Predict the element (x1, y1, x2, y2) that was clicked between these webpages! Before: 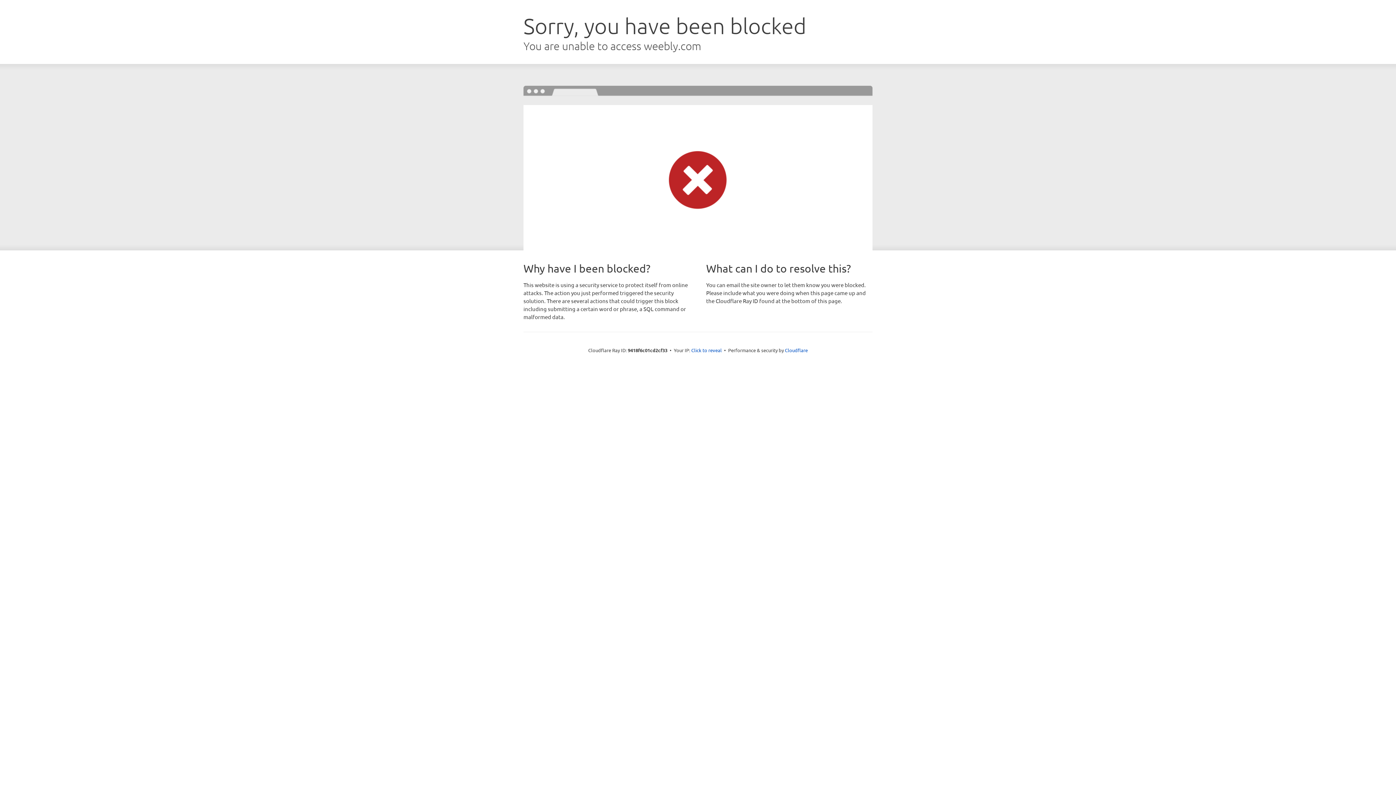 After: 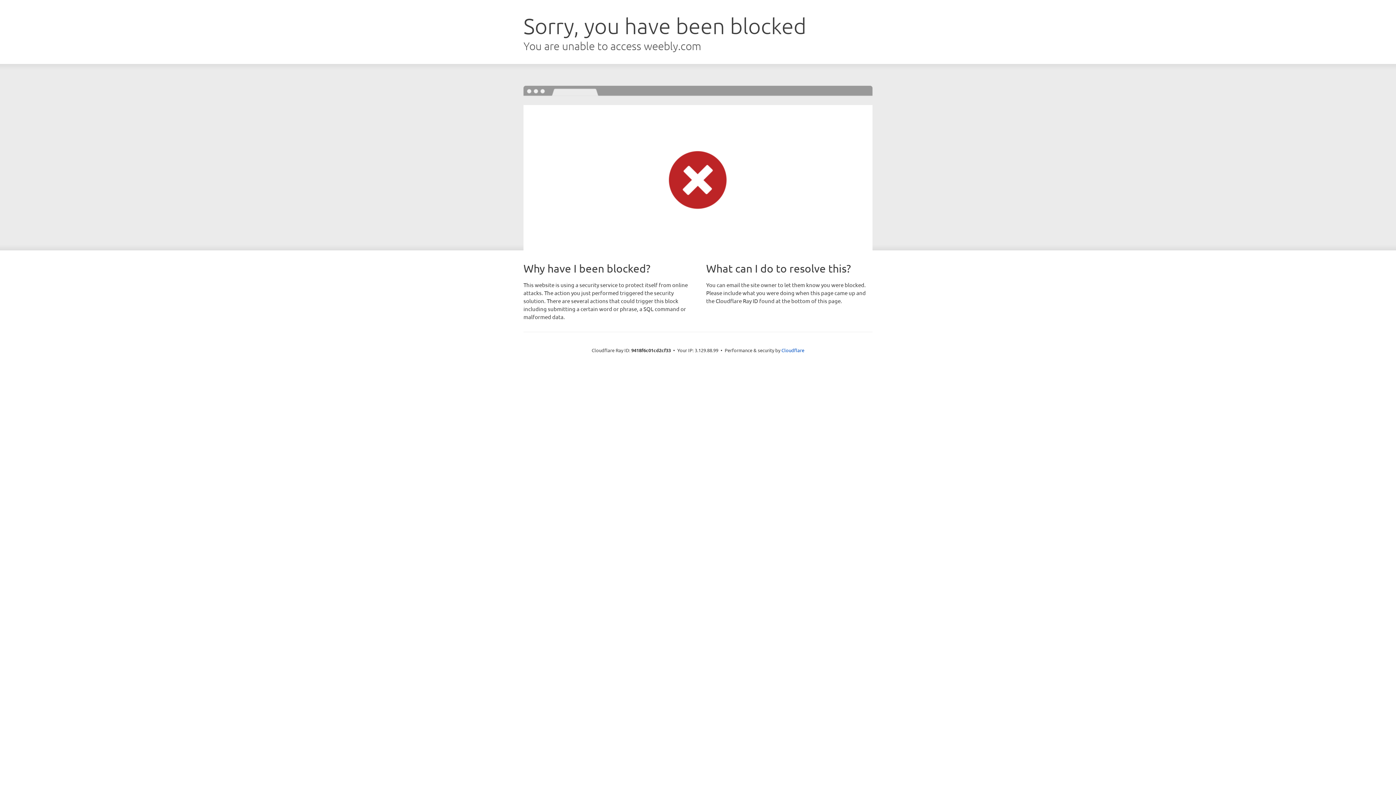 Action: label: Click to reveal bbox: (691, 346, 722, 353)